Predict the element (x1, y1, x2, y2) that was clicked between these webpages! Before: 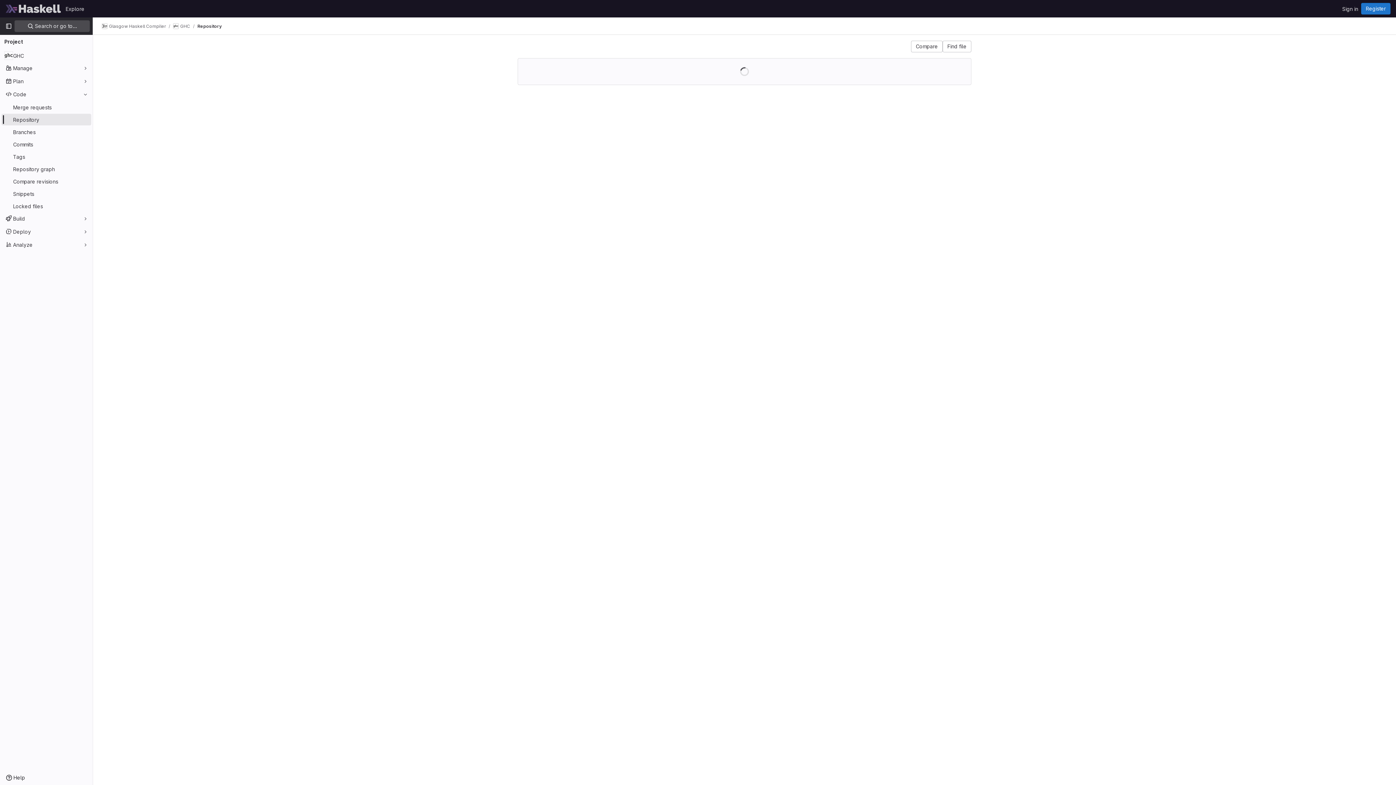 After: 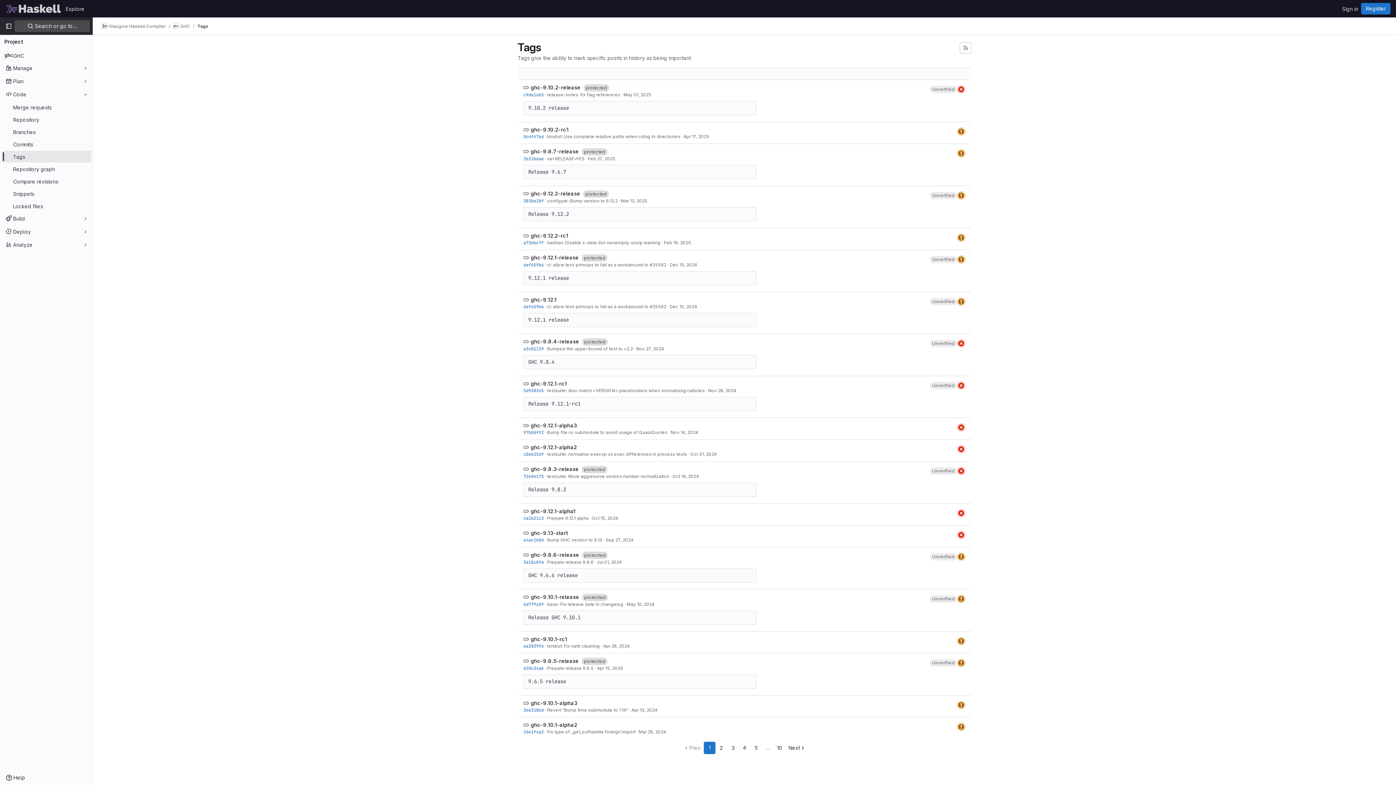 Action: bbox: (1, 150, 91, 162) label: Tags